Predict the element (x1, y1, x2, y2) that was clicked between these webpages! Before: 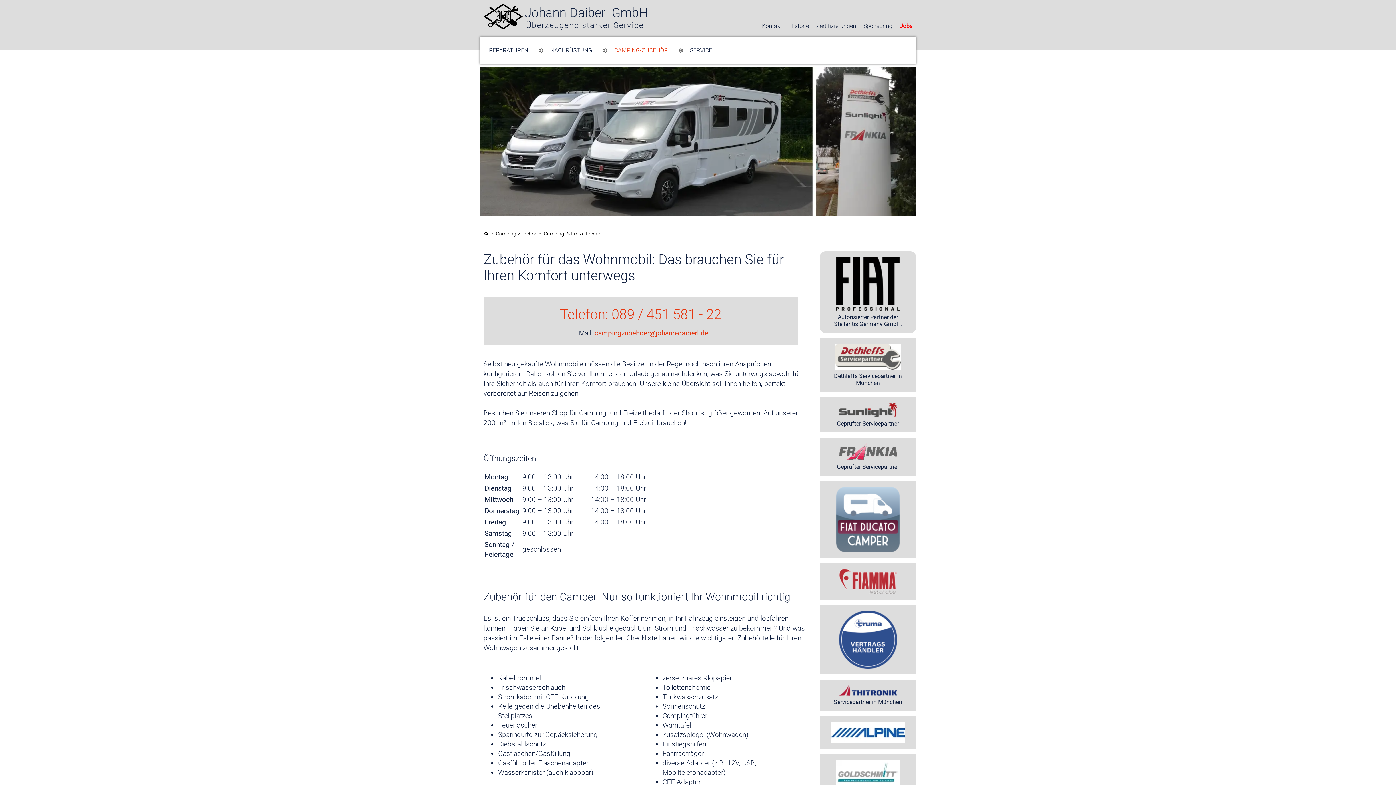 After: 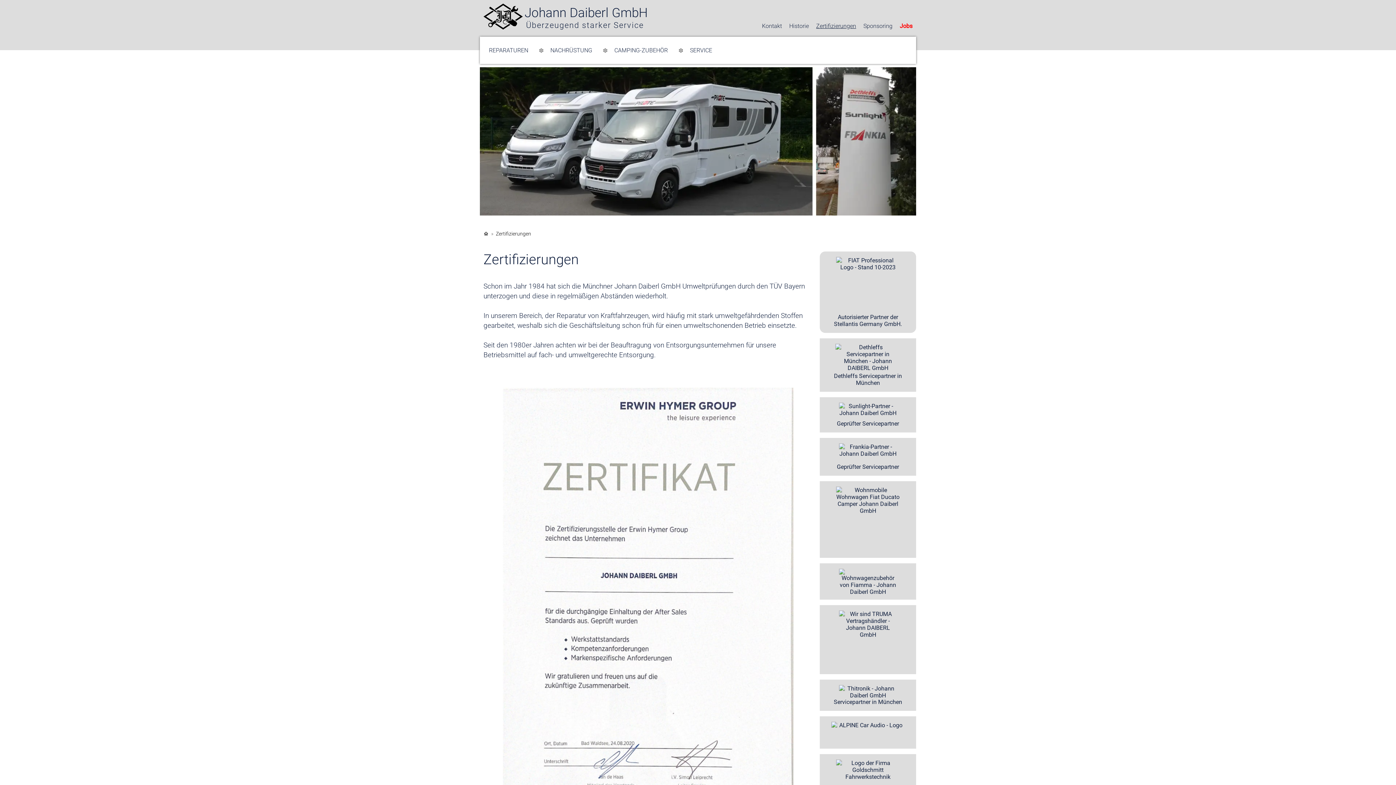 Action: label: Zertifizierungen bbox: (816, 23, 856, 28)